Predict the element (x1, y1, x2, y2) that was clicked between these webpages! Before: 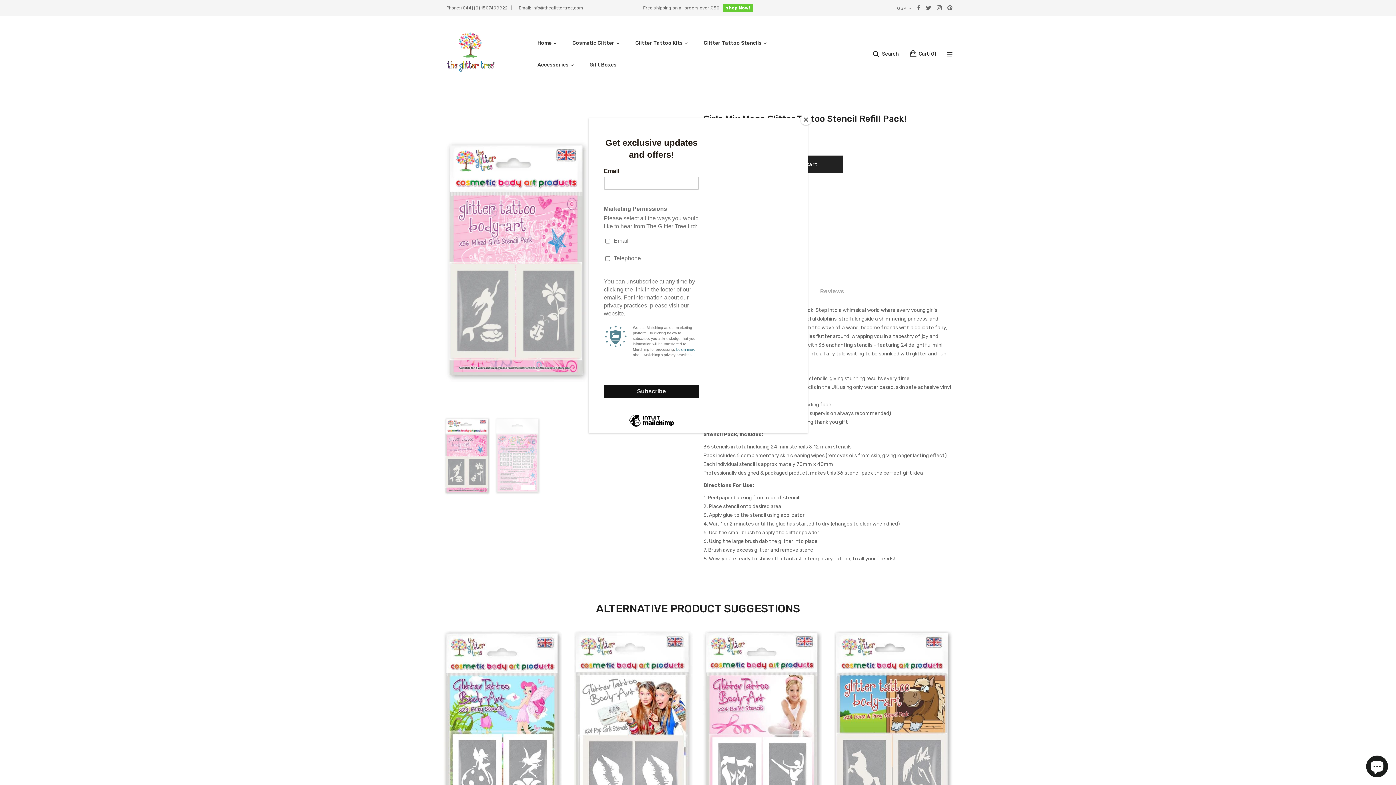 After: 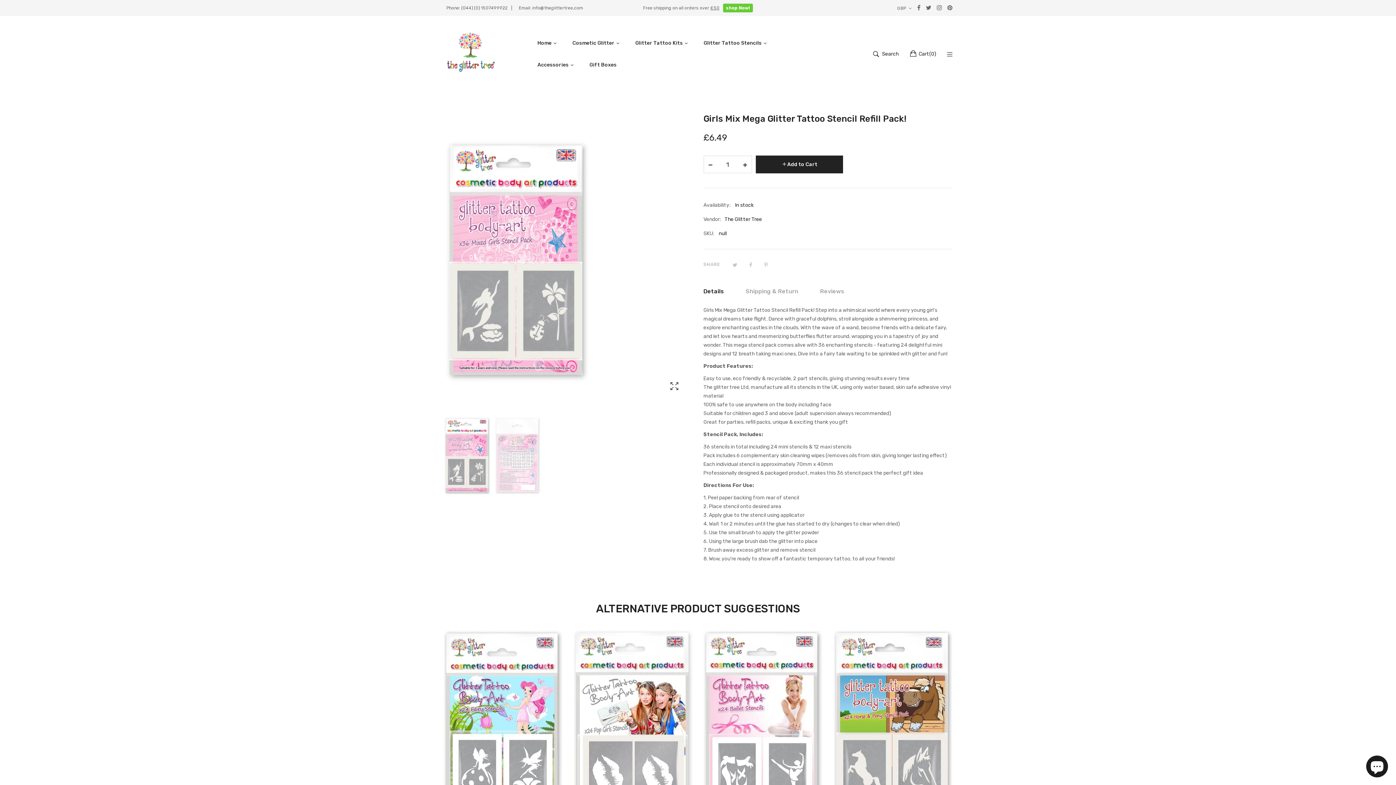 Action: label: Close bbox: (800, 114, 811, 125)